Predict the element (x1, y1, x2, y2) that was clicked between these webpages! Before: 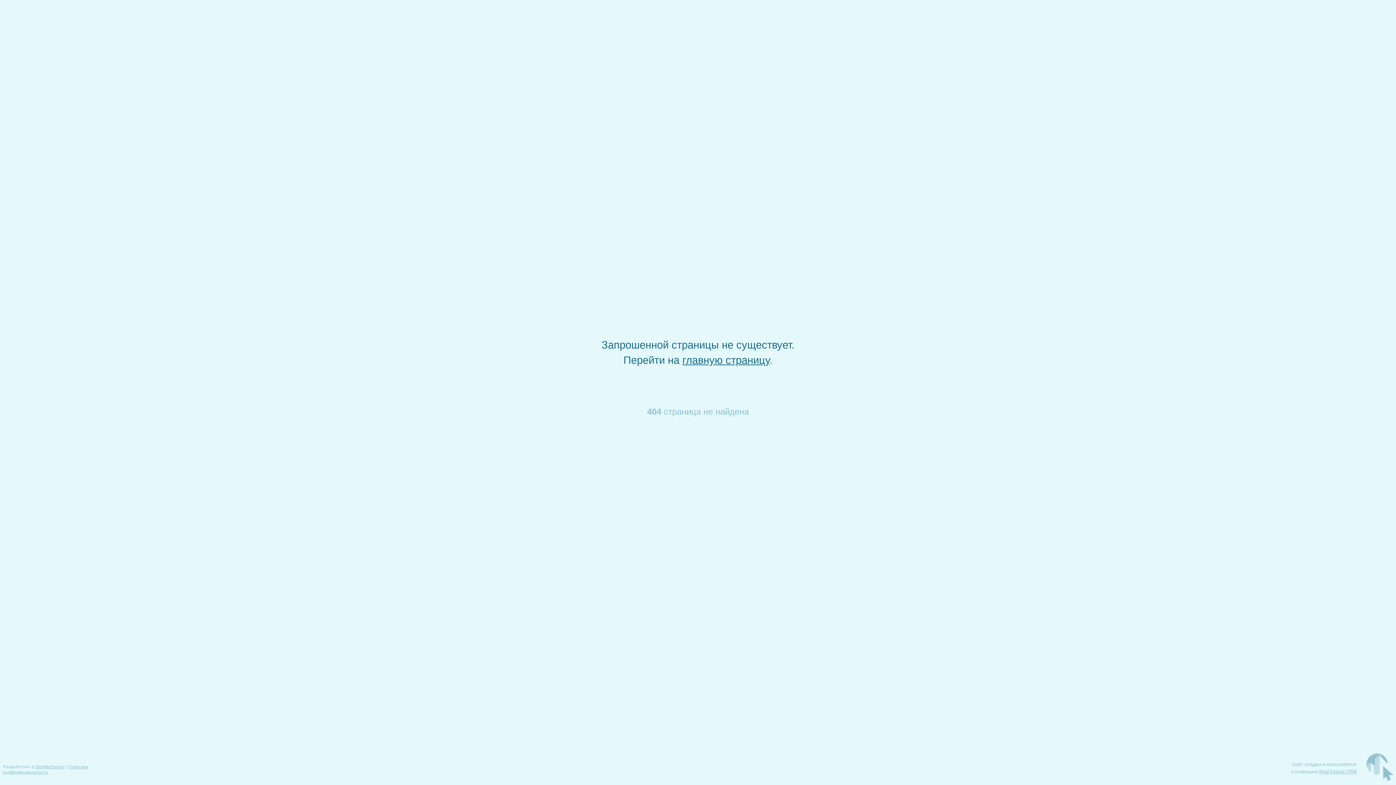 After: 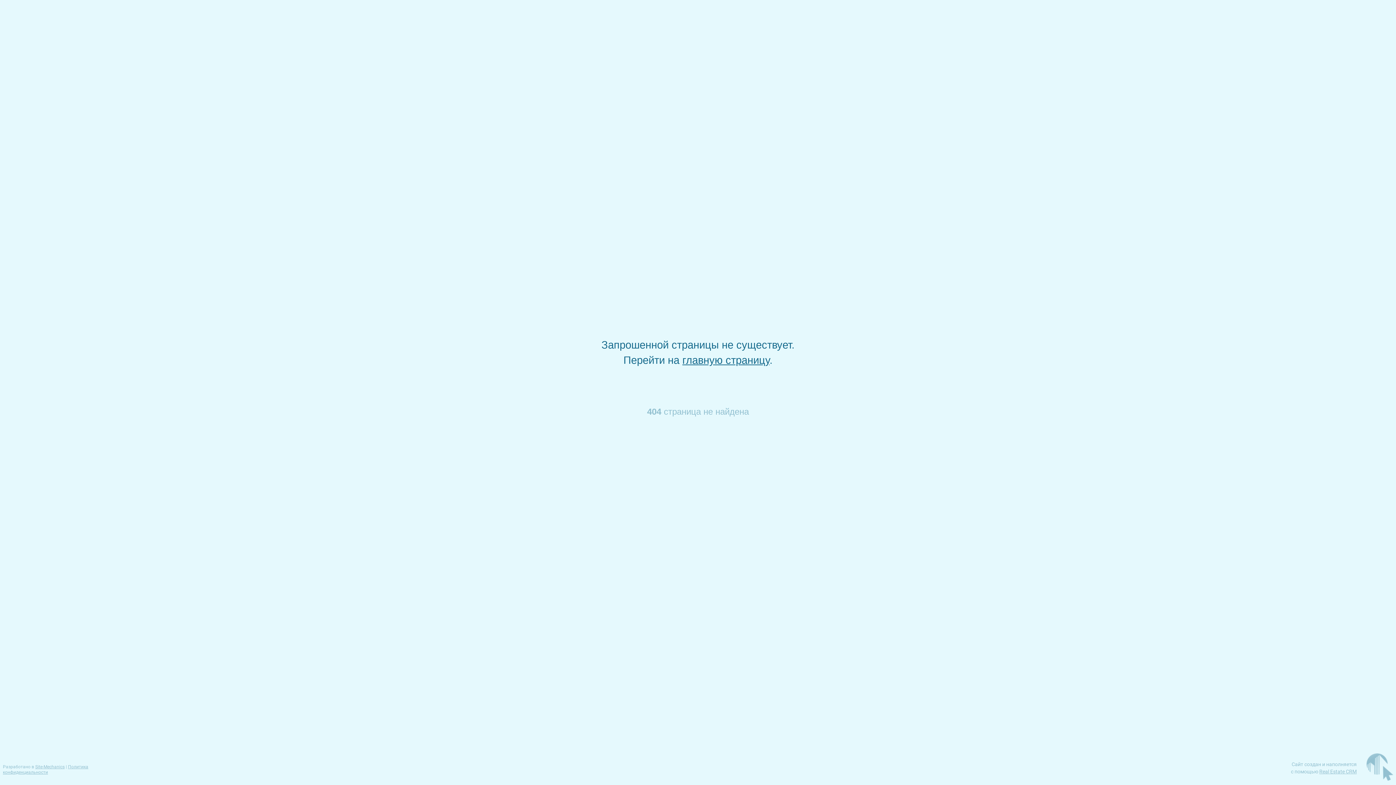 Action: bbox: (1319, 769, 1357, 774) label: Real Estate CRM